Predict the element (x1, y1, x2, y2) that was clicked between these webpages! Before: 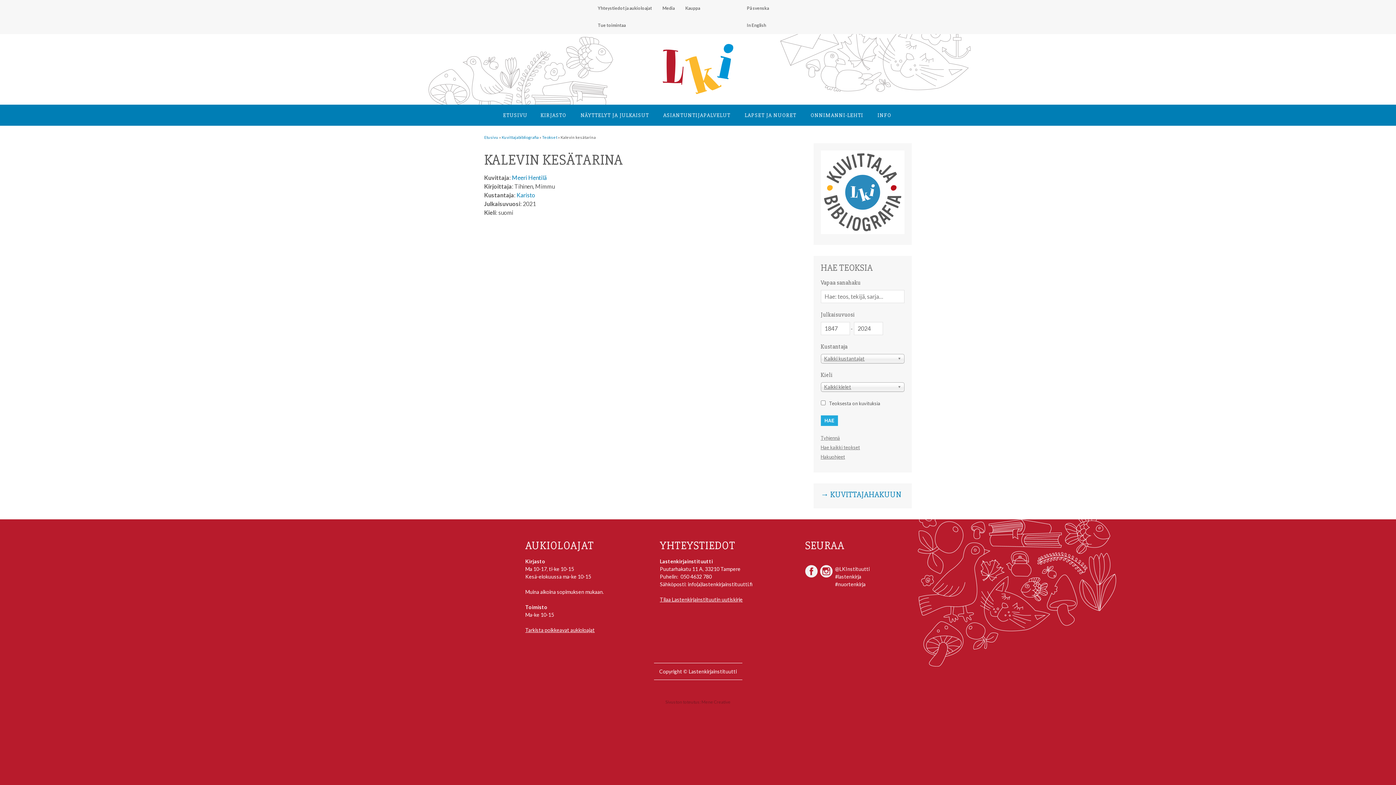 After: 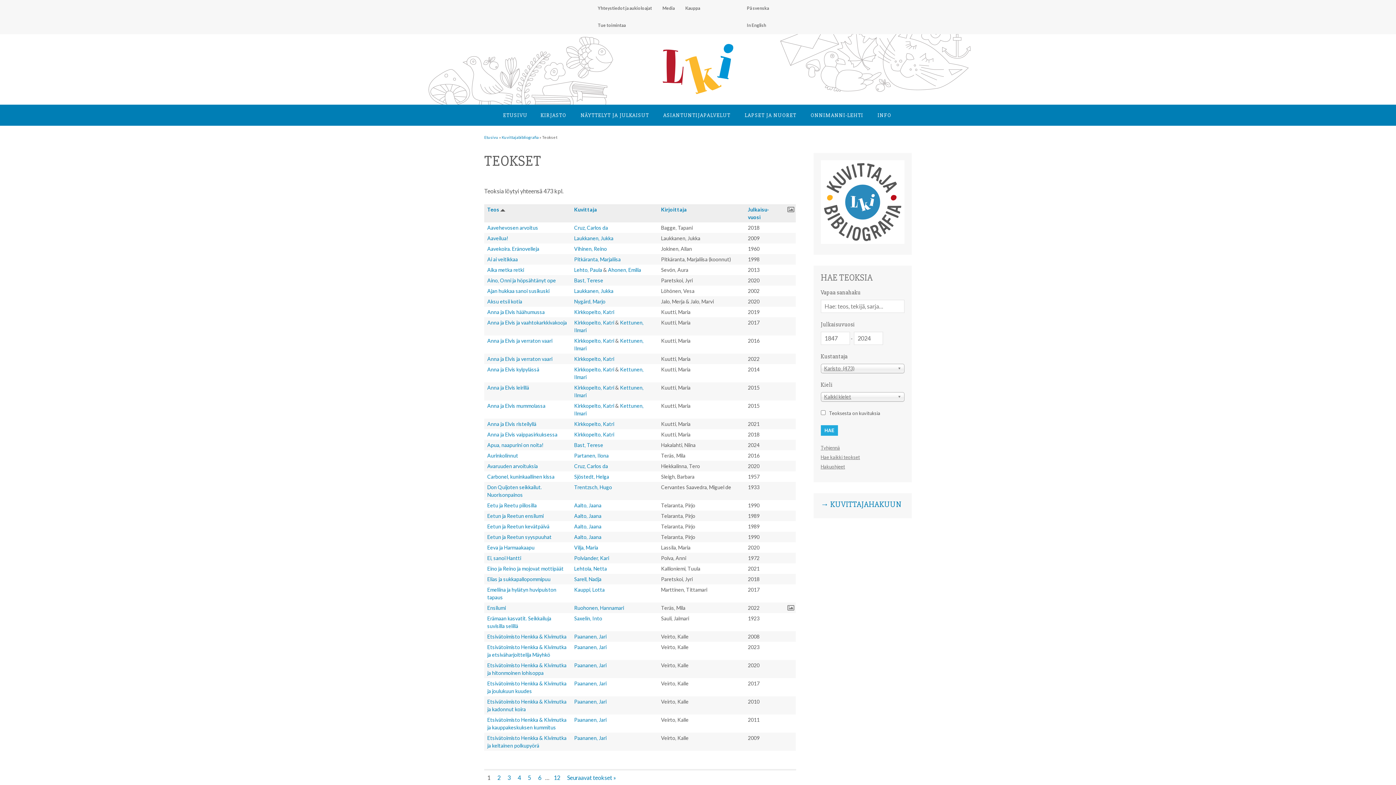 Action: bbox: (516, 191, 535, 198) label: Karisto